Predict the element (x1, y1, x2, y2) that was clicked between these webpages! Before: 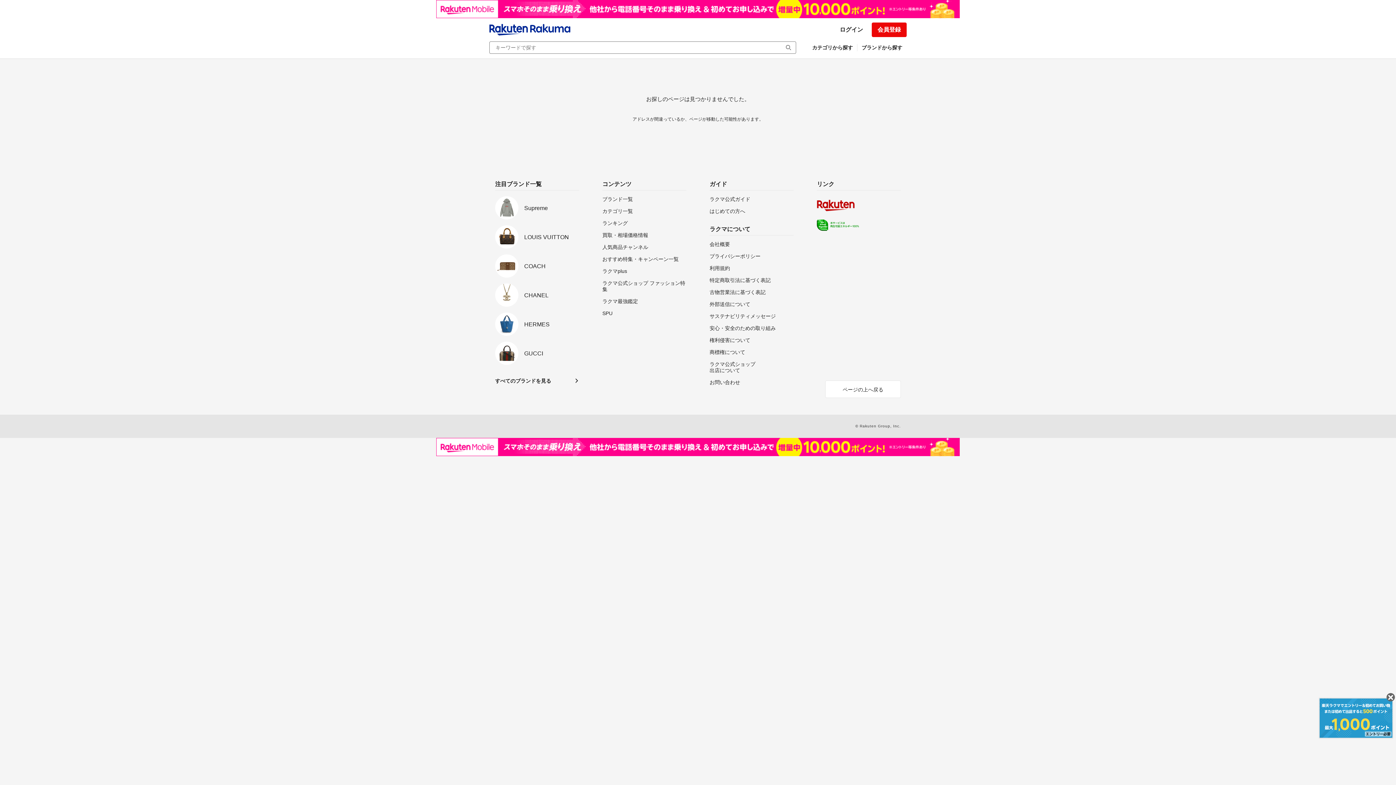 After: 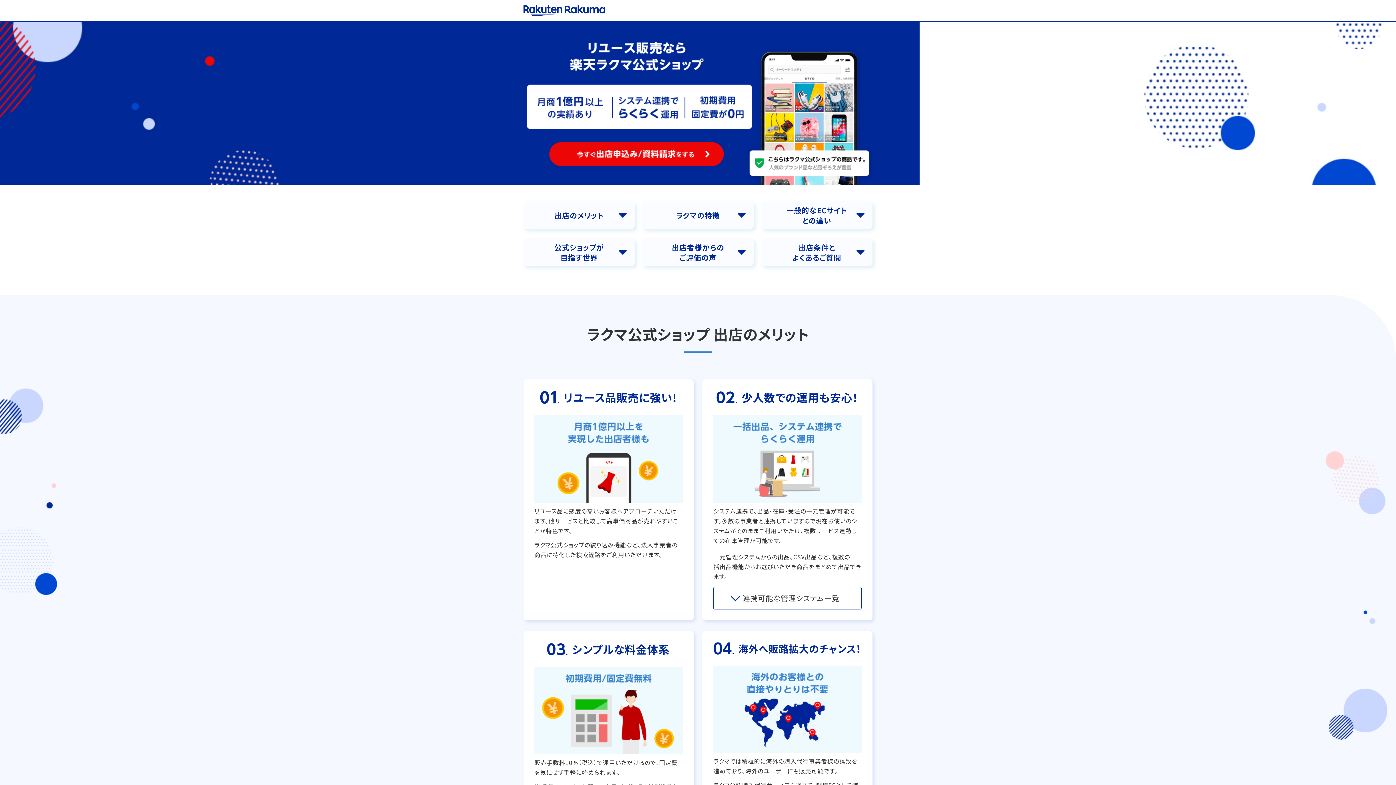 Action: label: ラクマ公式ショップ
出店について bbox: (709, 361, 793, 373)